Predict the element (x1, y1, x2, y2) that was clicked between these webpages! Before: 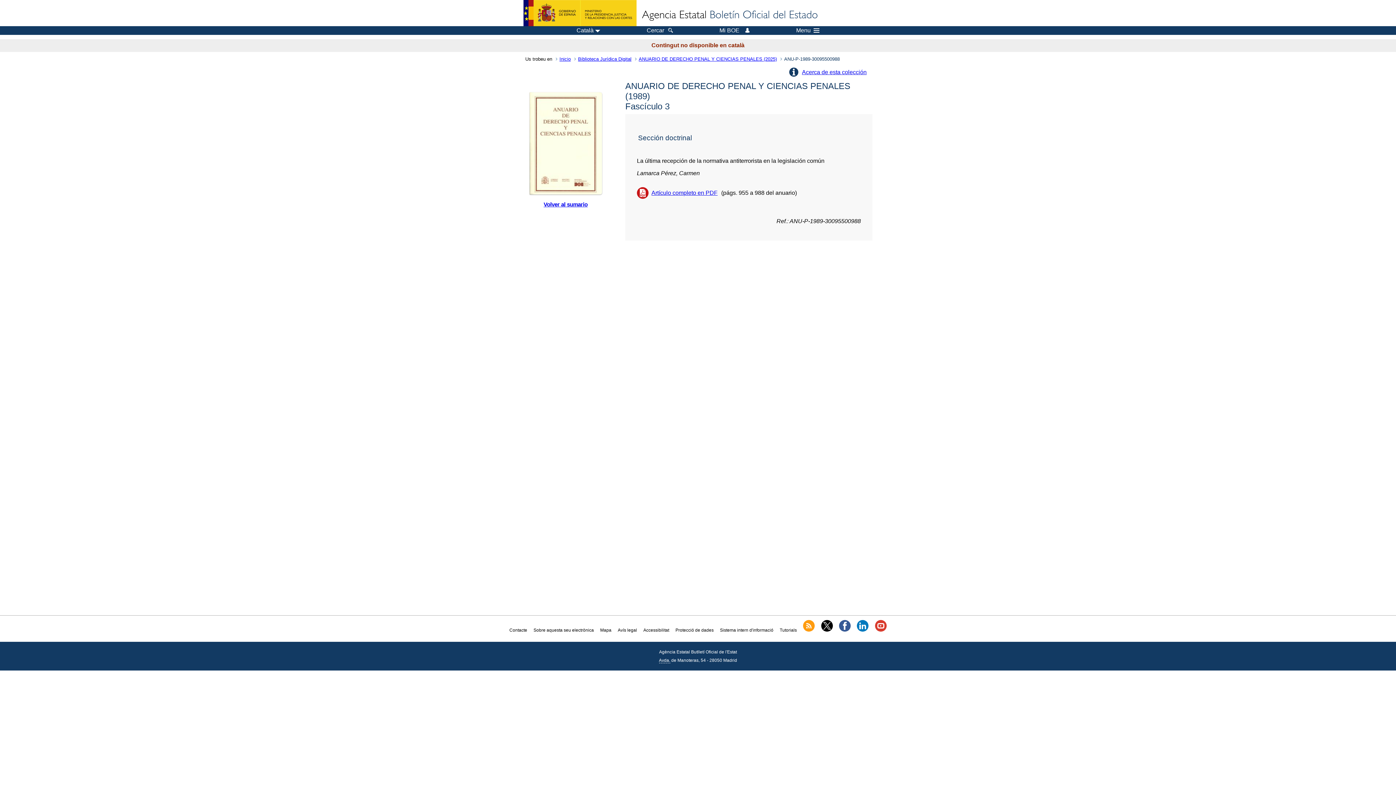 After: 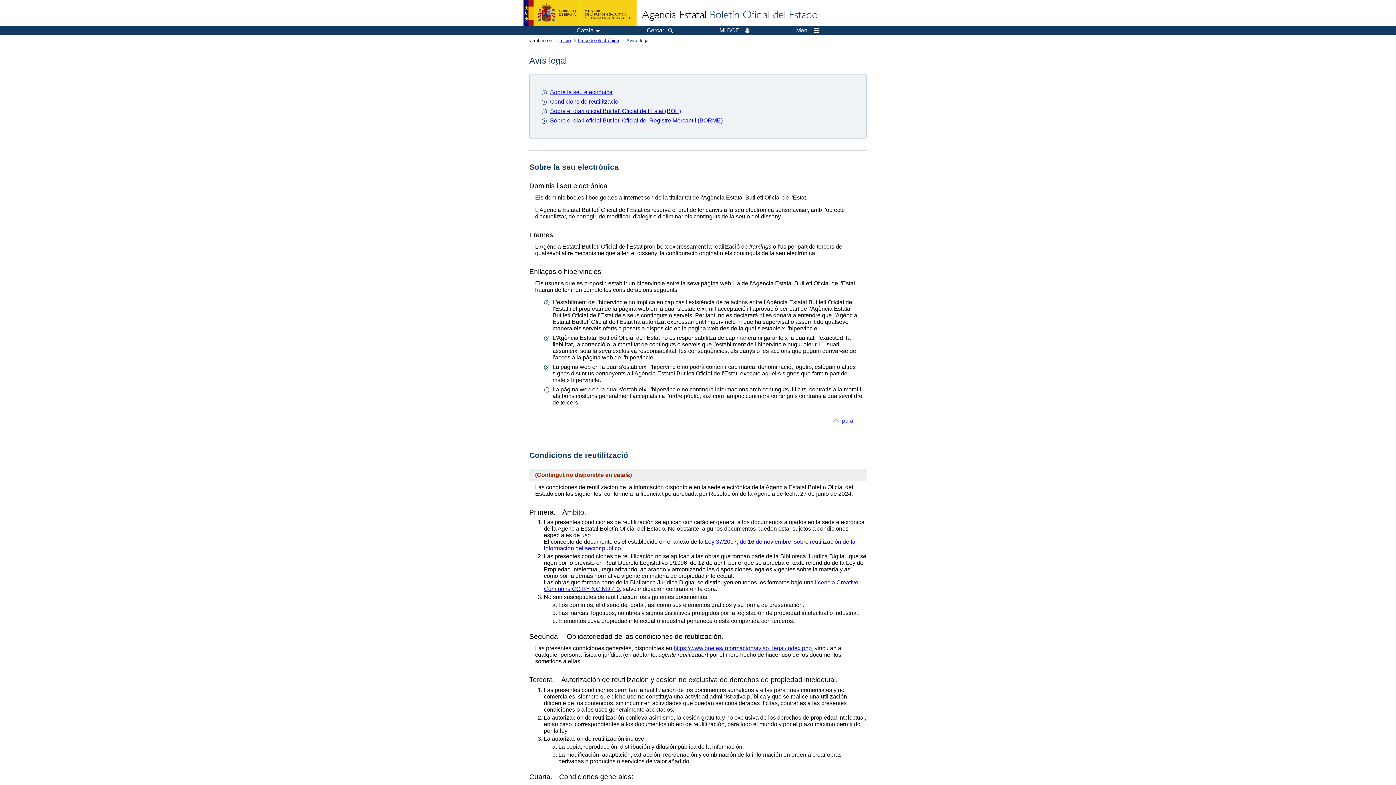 Action: label: Avís legal bbox: (617, 627, 637, 633)